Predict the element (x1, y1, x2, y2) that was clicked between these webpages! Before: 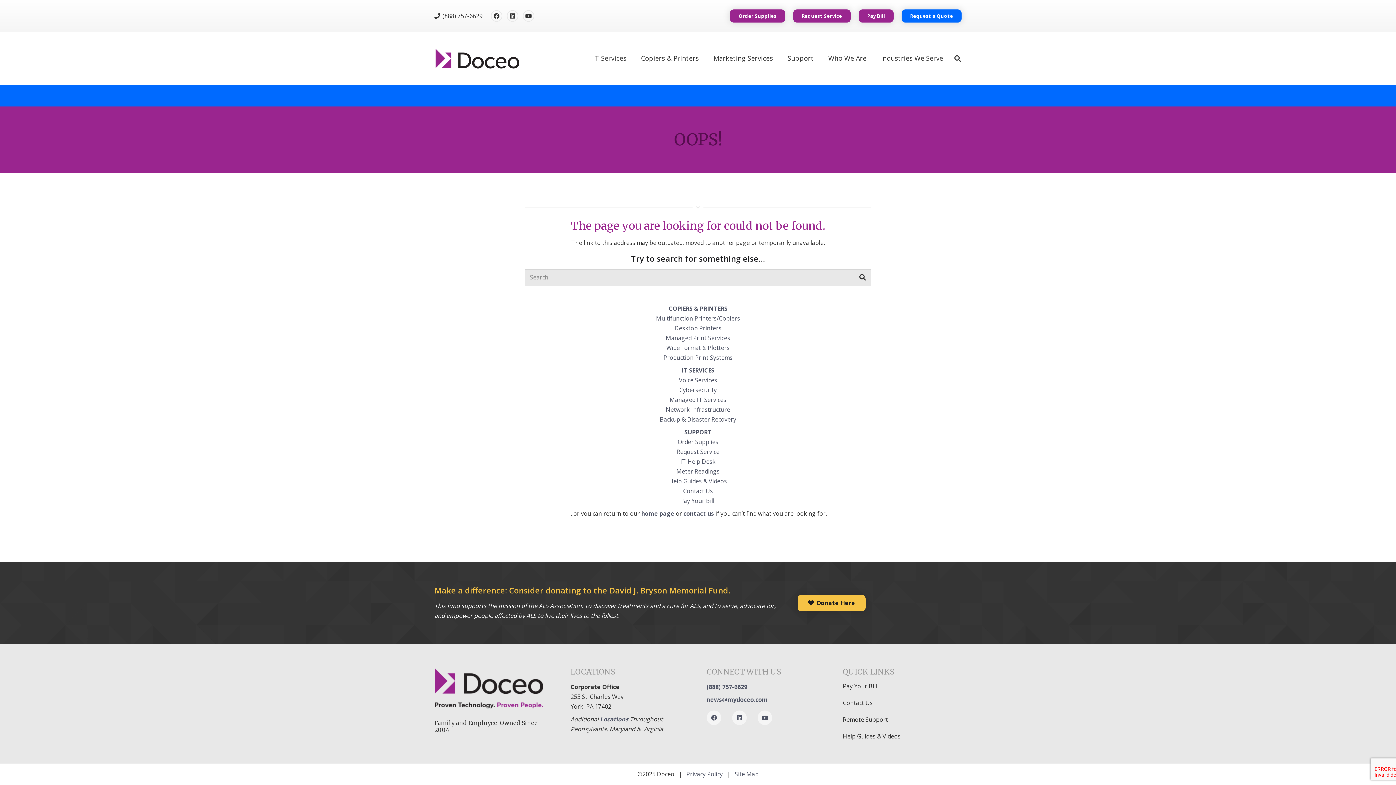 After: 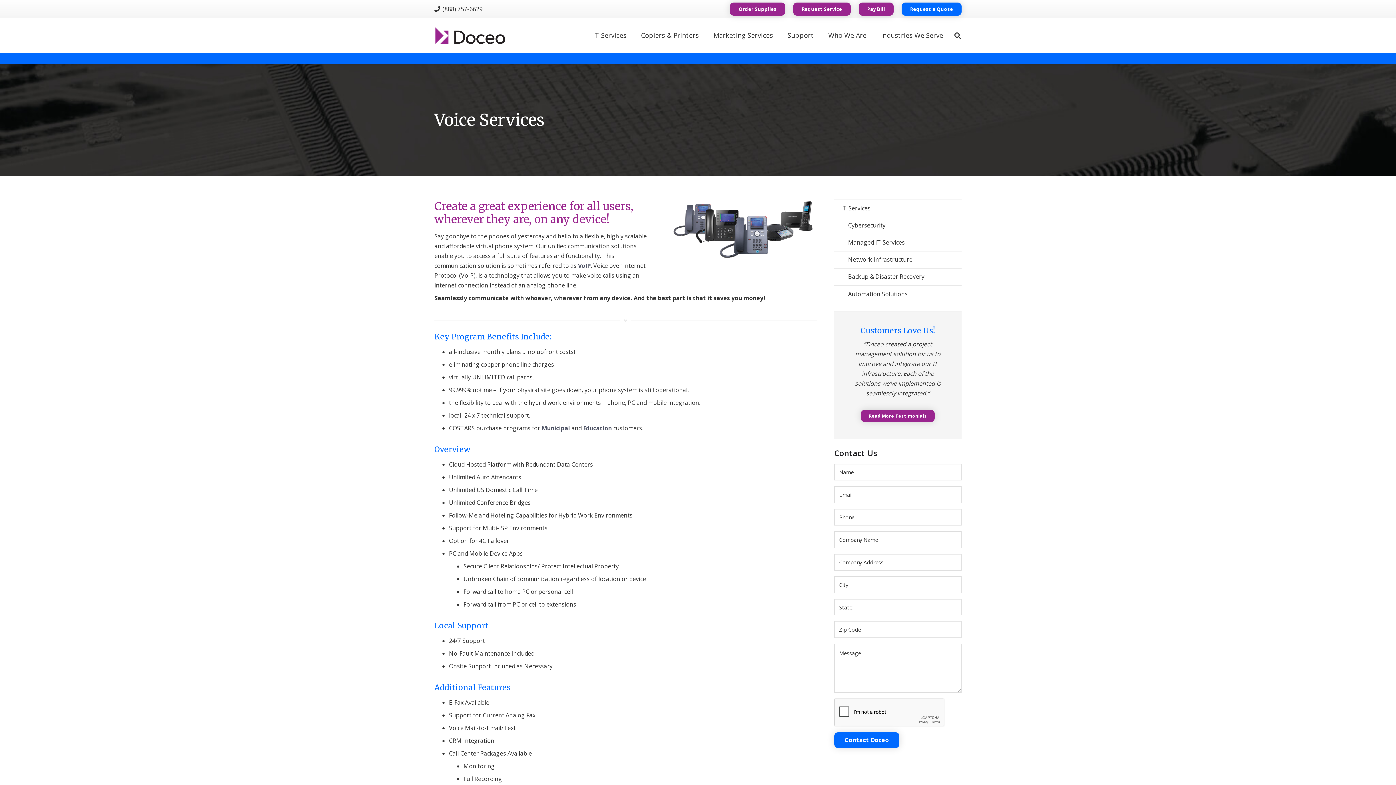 Action: label: Voice Services bbox: (679, 376, 717, 384)